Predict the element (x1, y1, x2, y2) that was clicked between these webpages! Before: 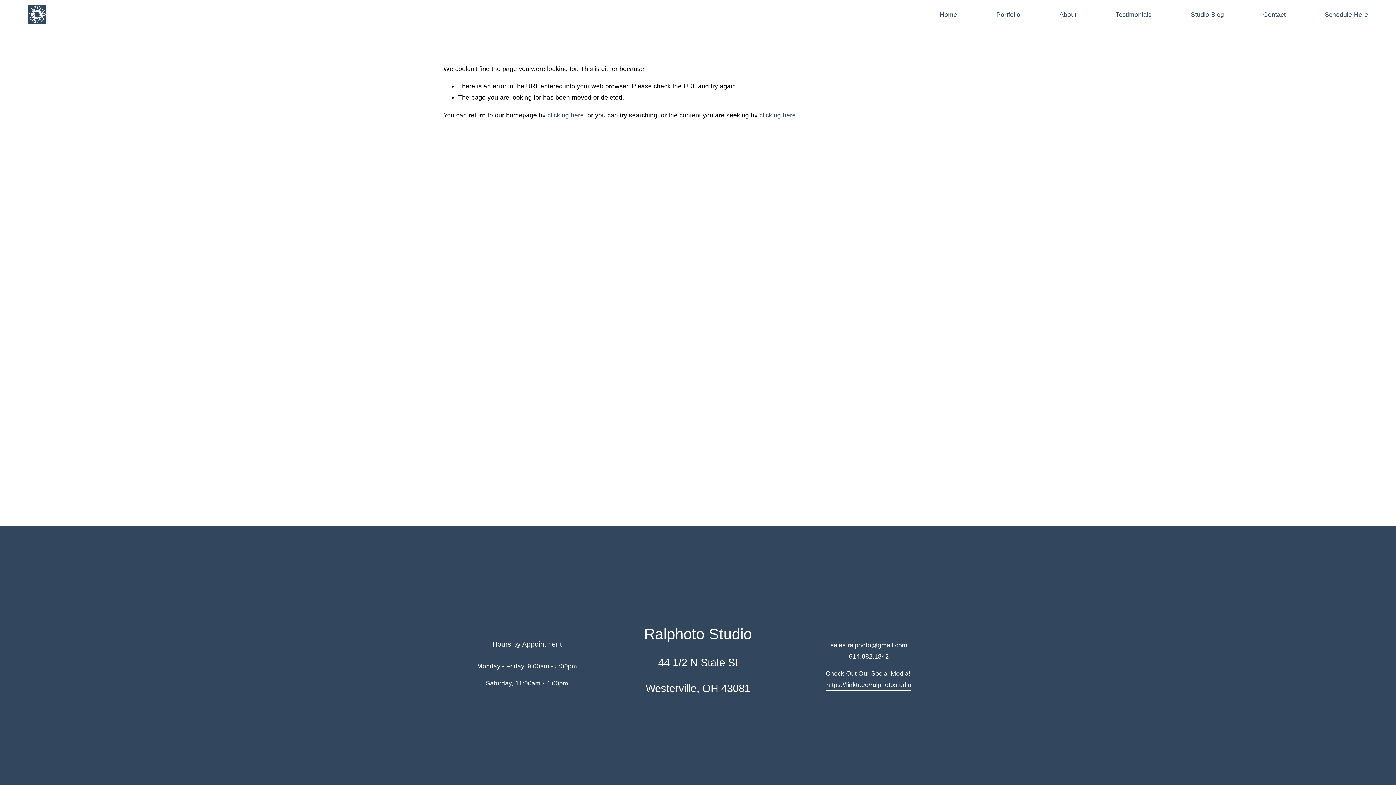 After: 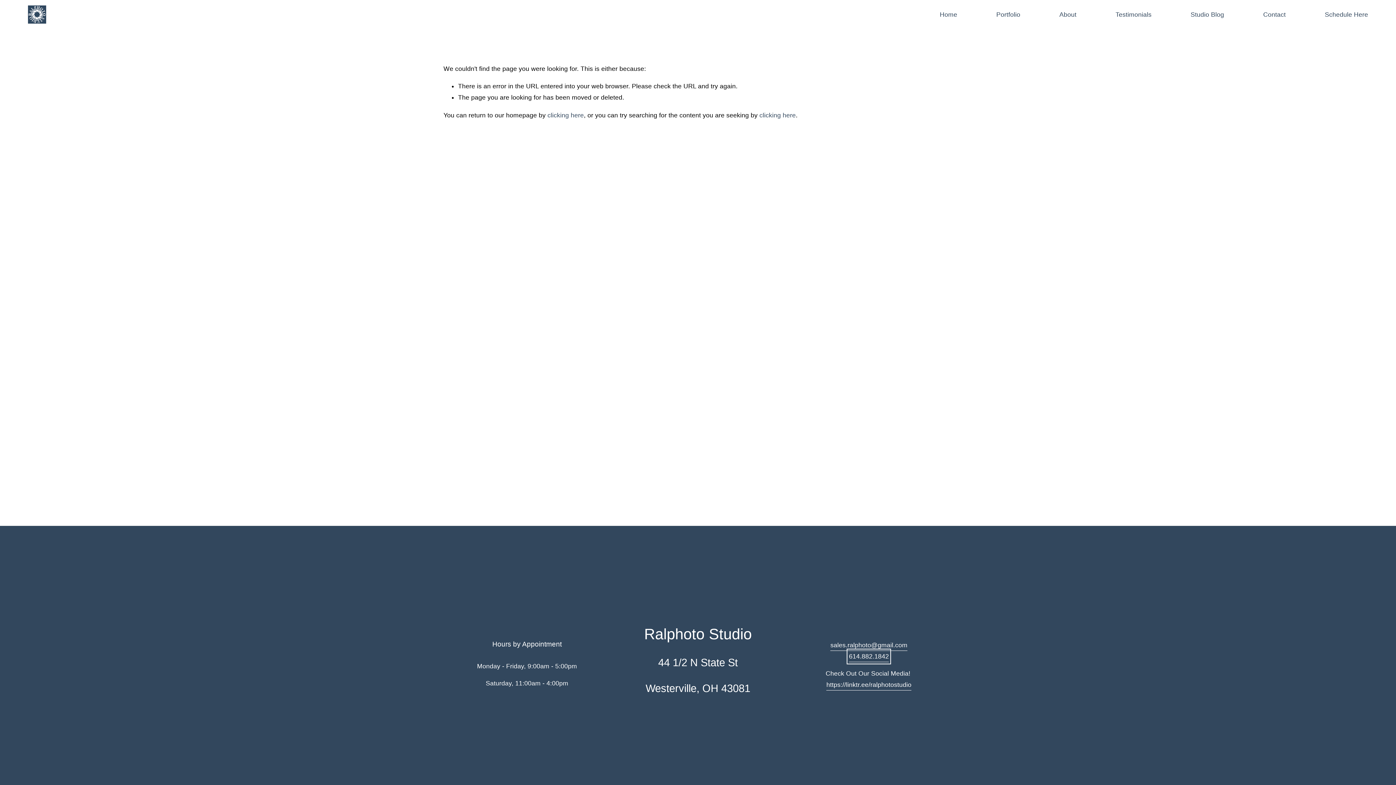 Action: bbox: (849, 651, 889, 662) label: 614.882.1842